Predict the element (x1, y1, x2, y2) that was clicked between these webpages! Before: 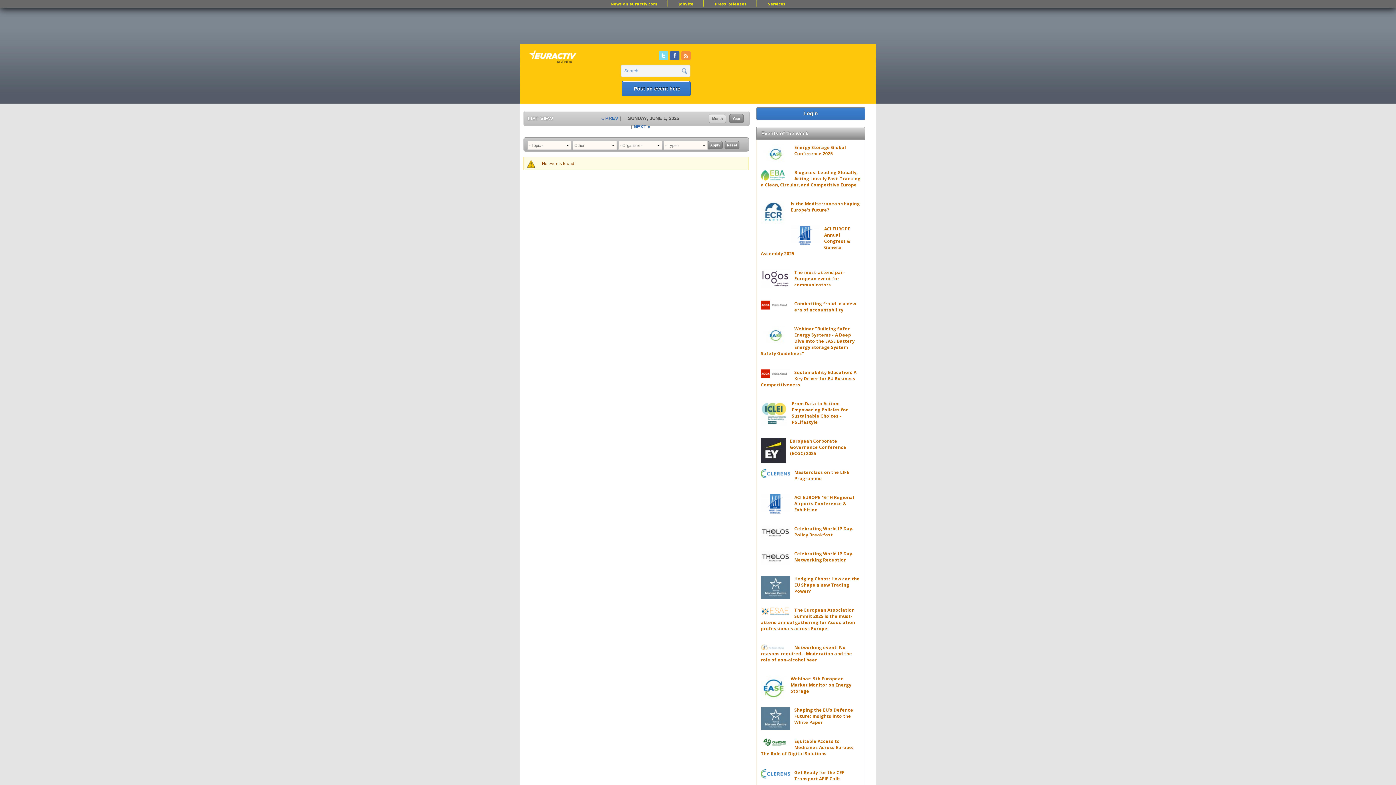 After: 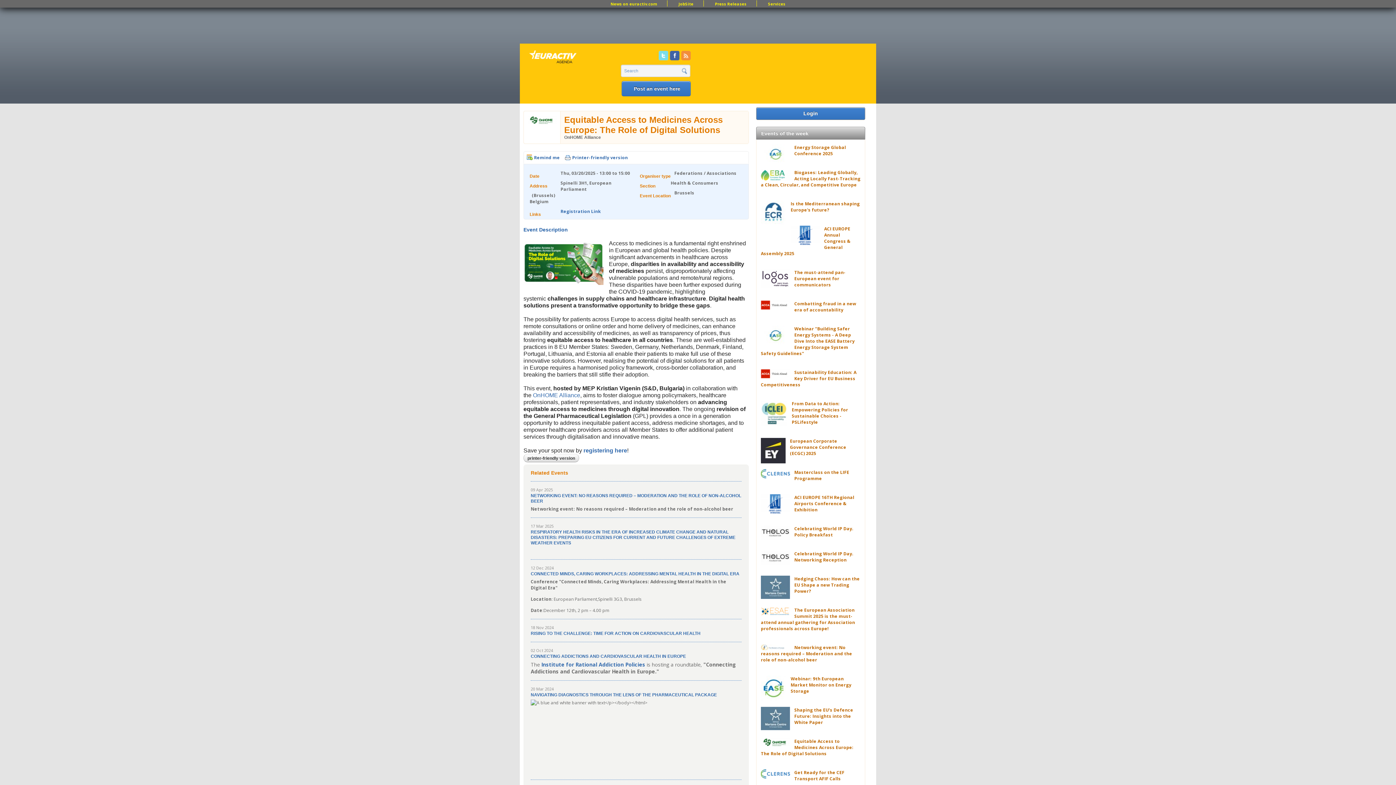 Action: bbox: (761, 738, 853, 757) label: Equitable Access to Medicines Across Europe: The Role of Digital Solutions